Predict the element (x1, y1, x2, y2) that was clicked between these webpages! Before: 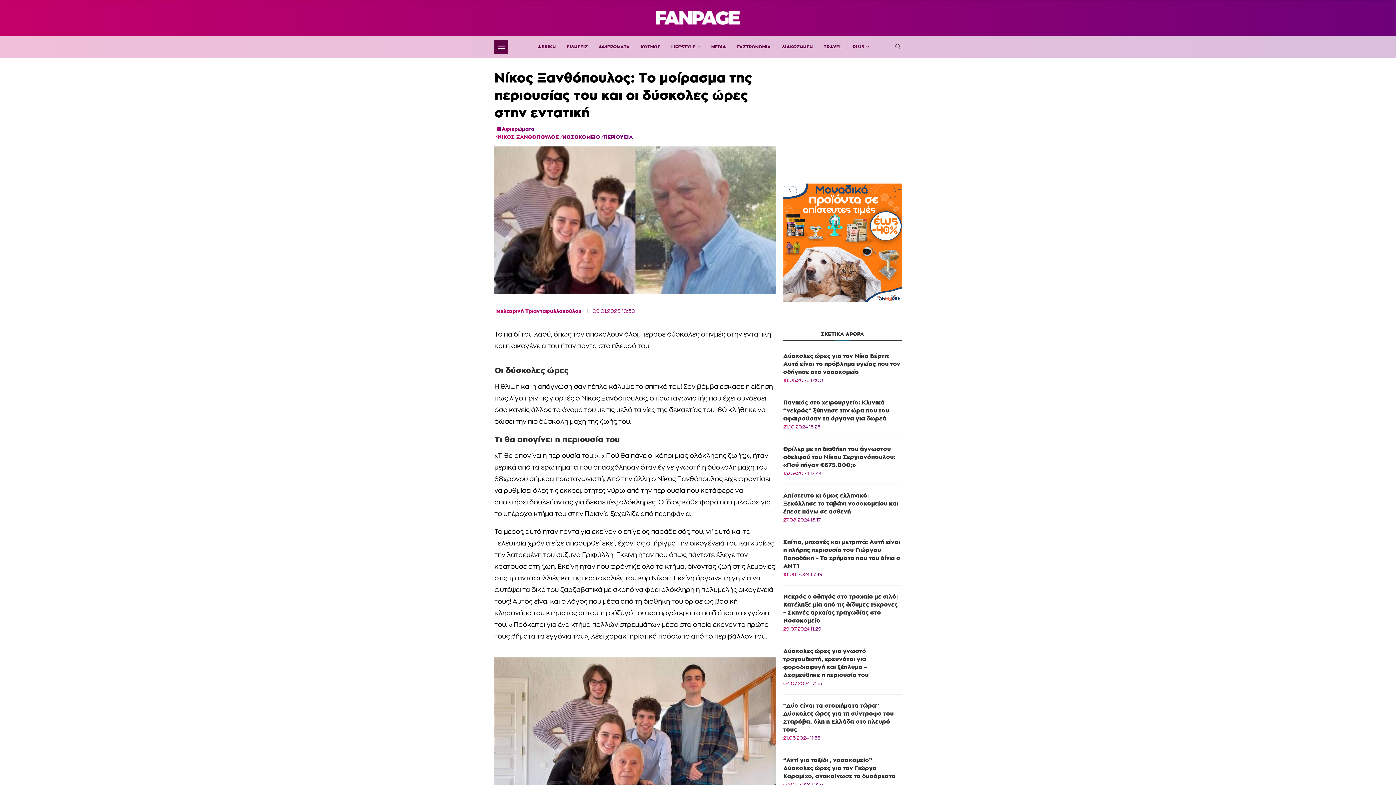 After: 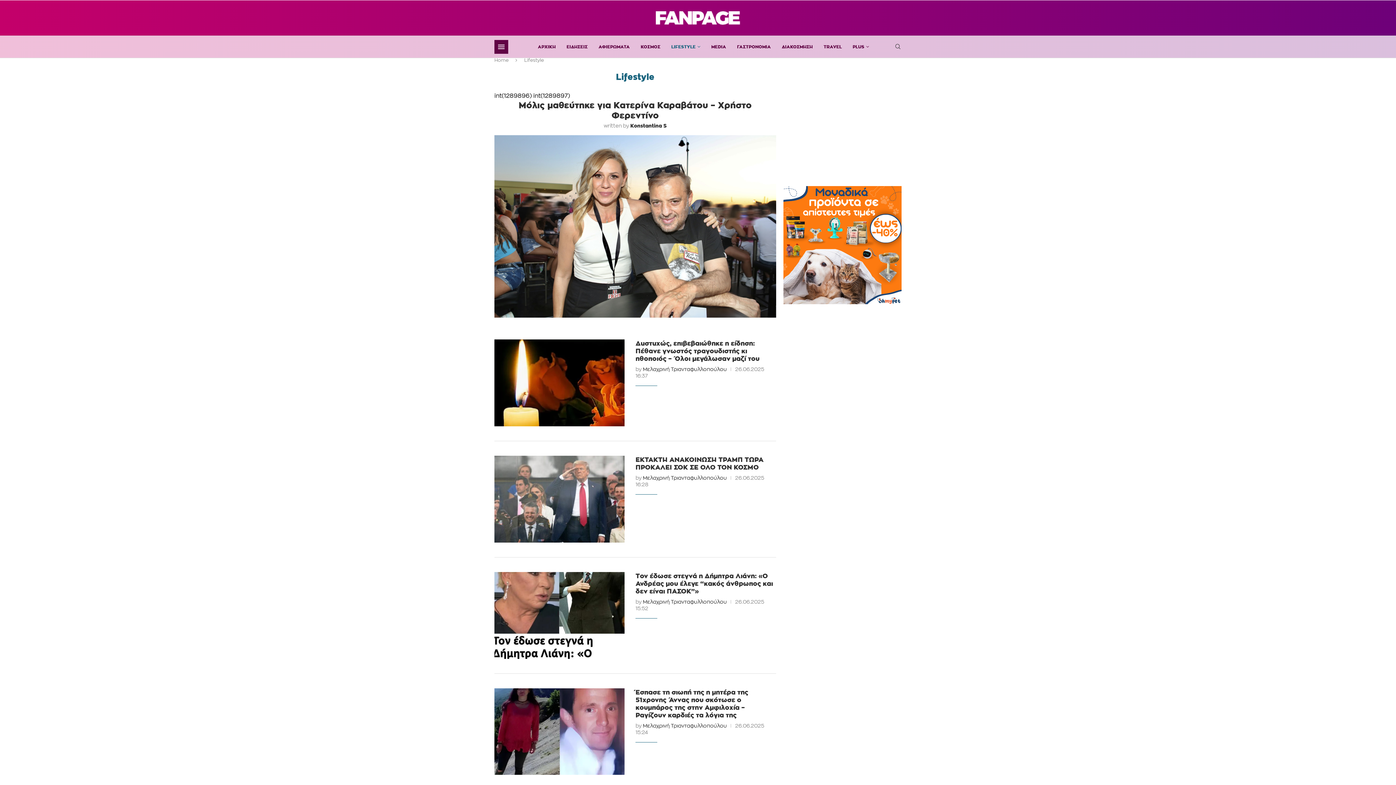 Action: label: LIFESTYLE bbox: (671, 39, 700, 53)